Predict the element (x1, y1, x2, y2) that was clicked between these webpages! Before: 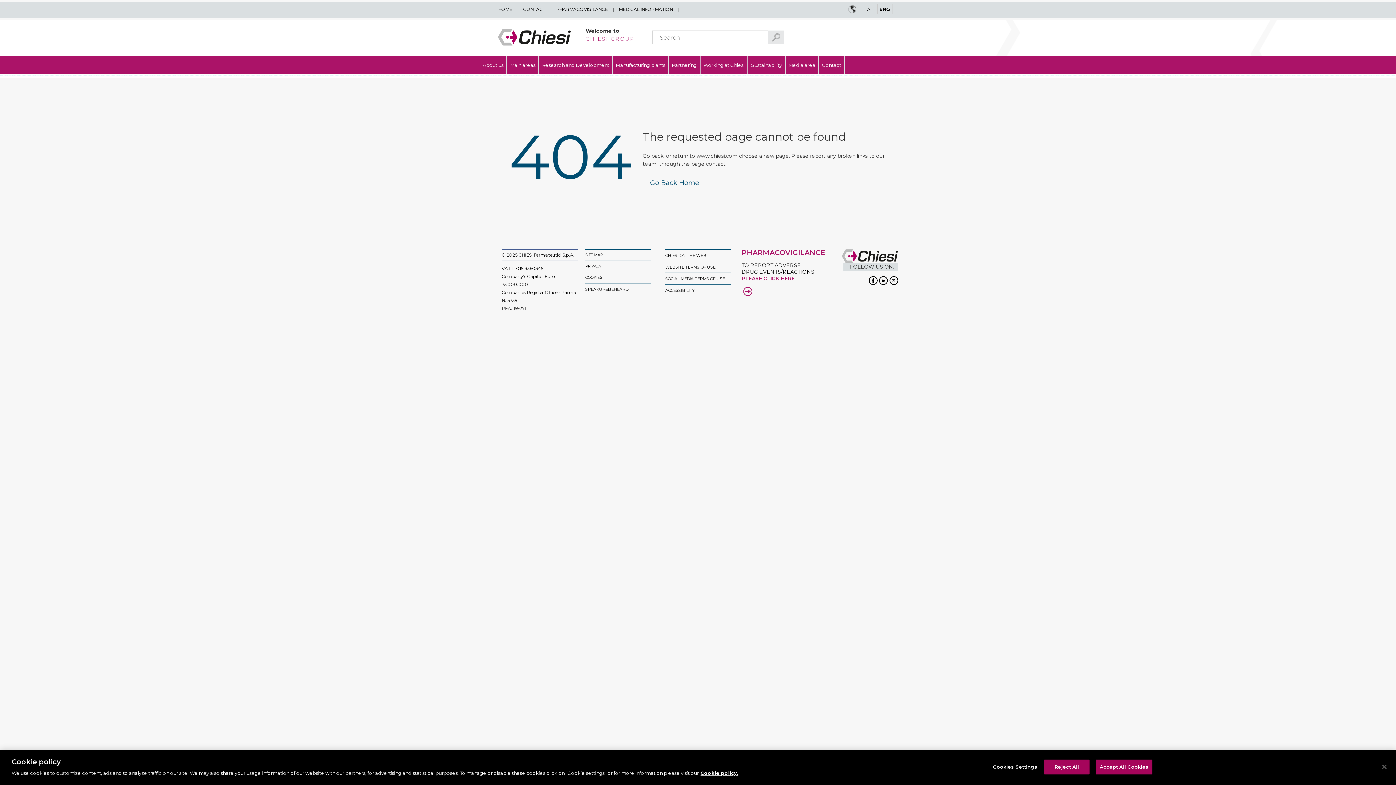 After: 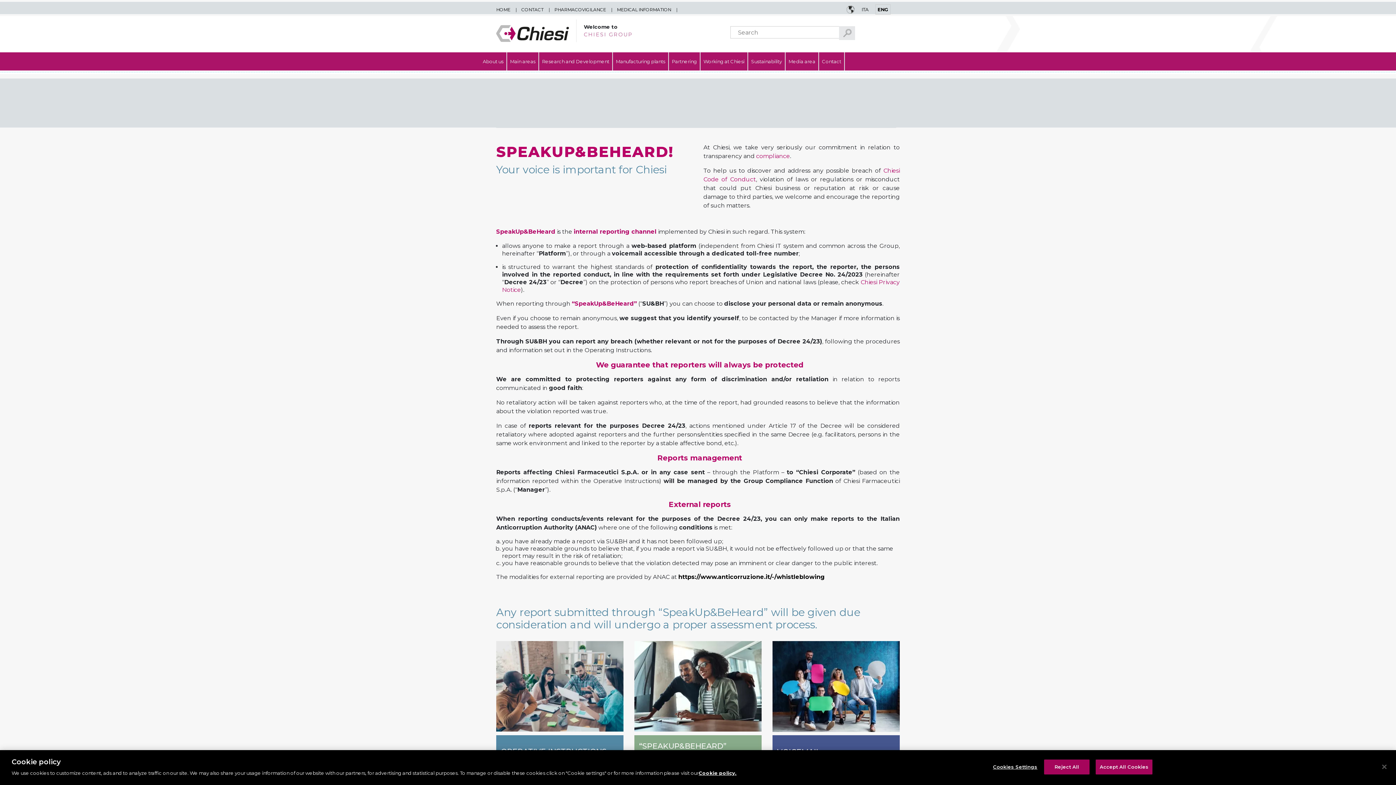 Action: bbox: (585, 286, 628, 292) label: SPEAKUP&BEHEARD